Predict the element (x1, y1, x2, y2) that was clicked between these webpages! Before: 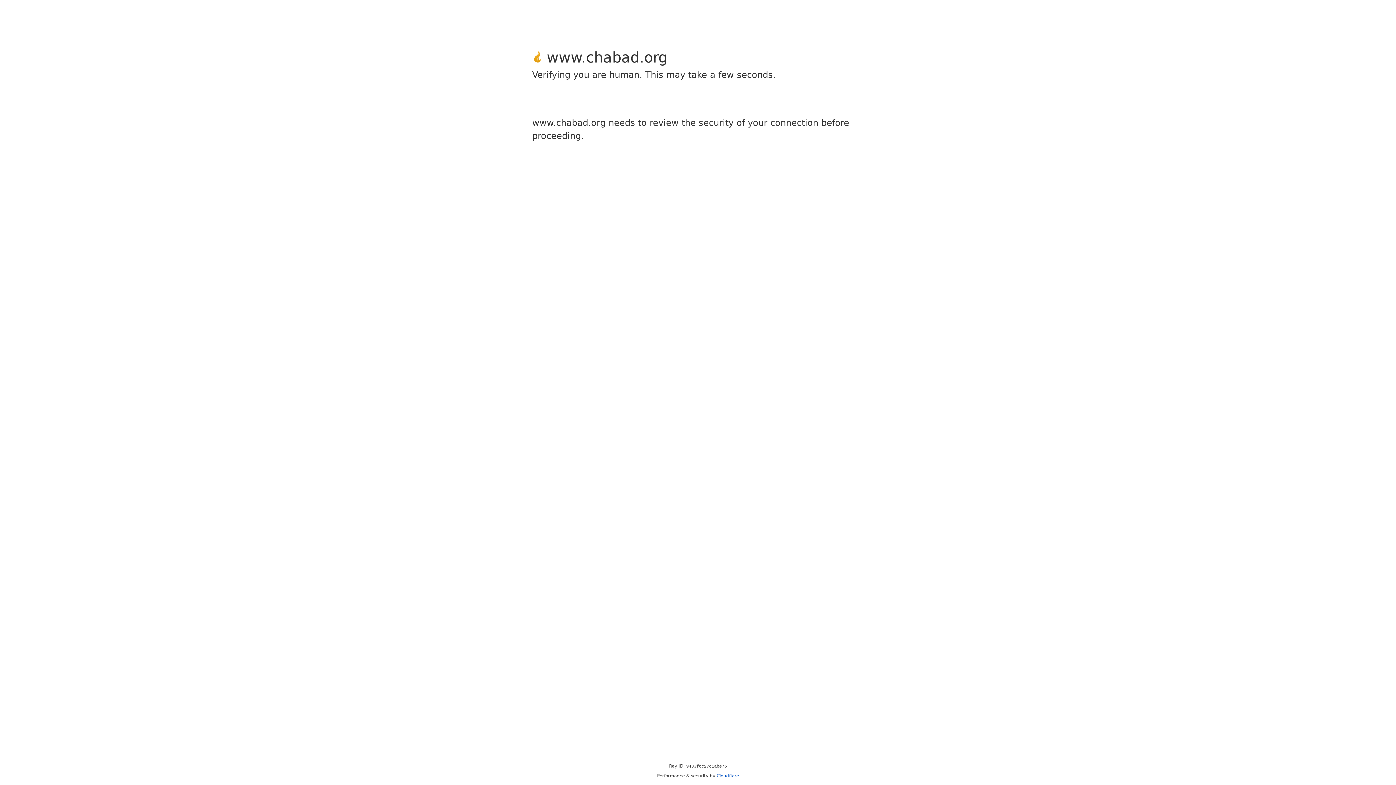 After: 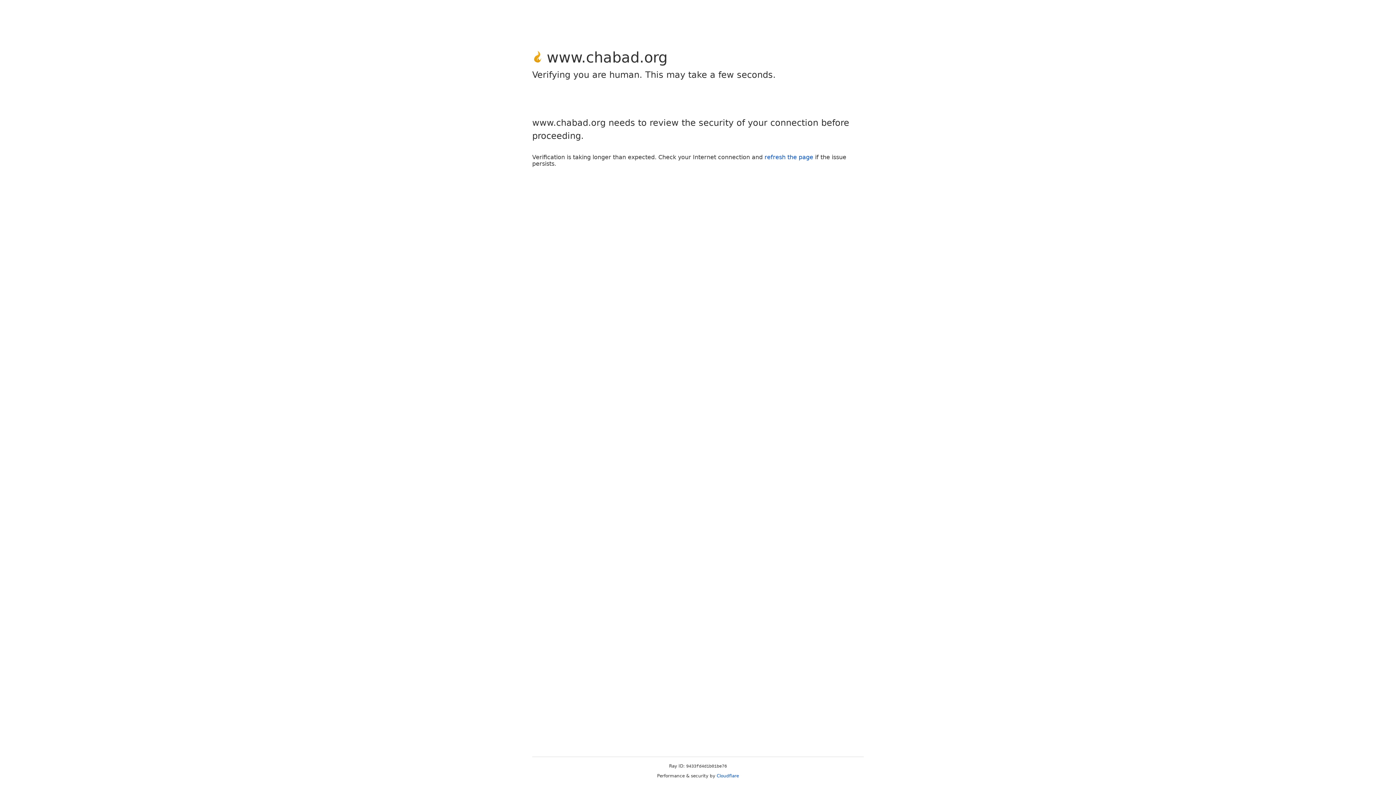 Action: label: Cloudflare bbox: (716, 773, 739, 778)